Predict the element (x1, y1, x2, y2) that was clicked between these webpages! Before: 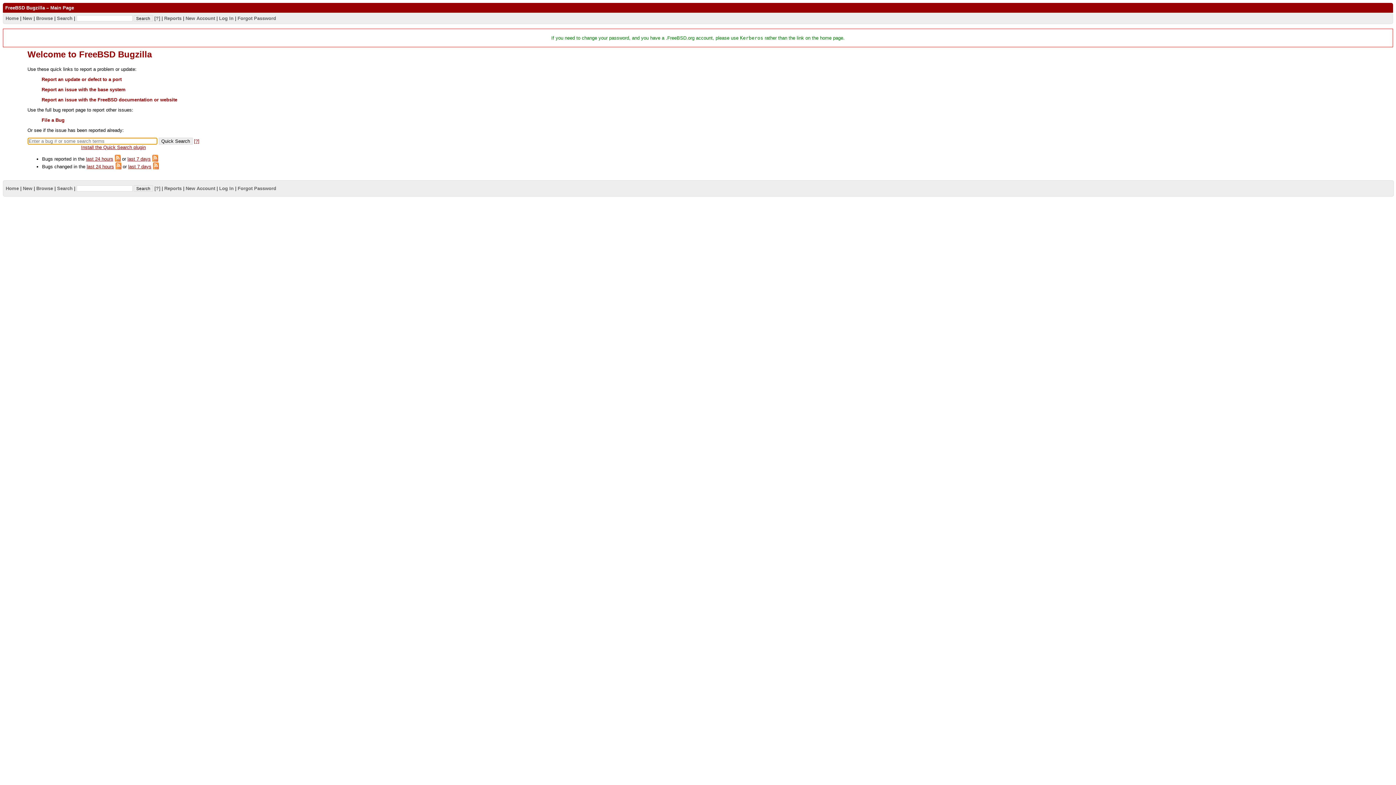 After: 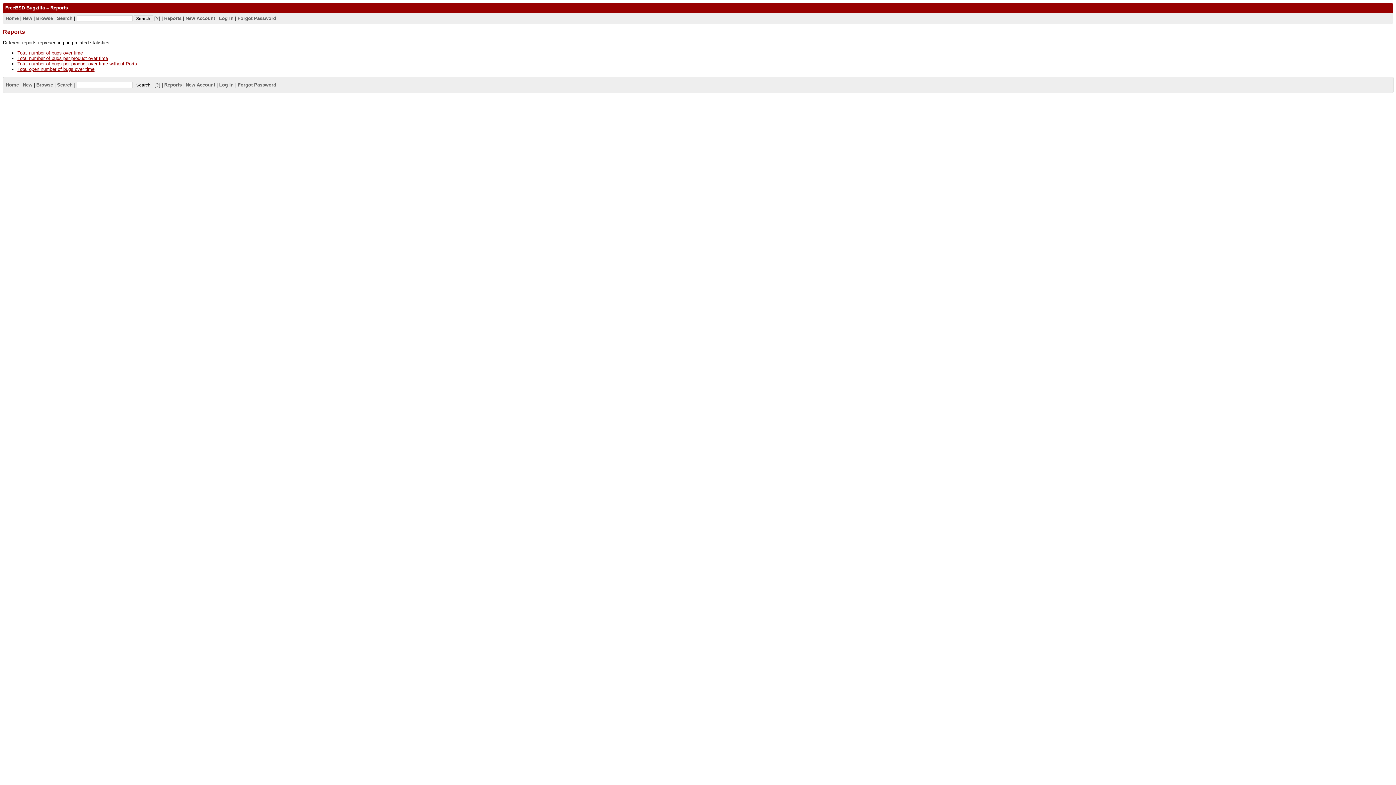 Action: label: Reports bbox: (164, 185, 181, 191)